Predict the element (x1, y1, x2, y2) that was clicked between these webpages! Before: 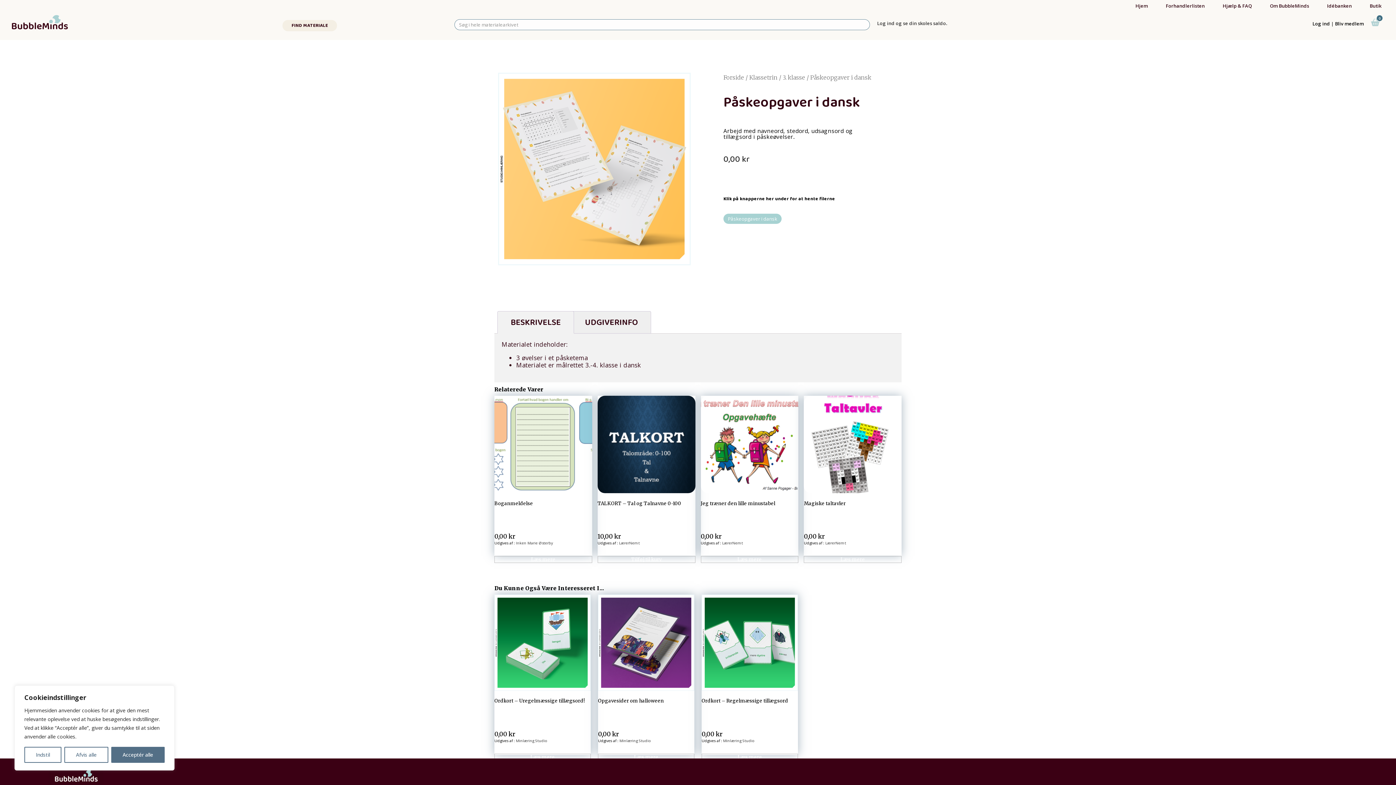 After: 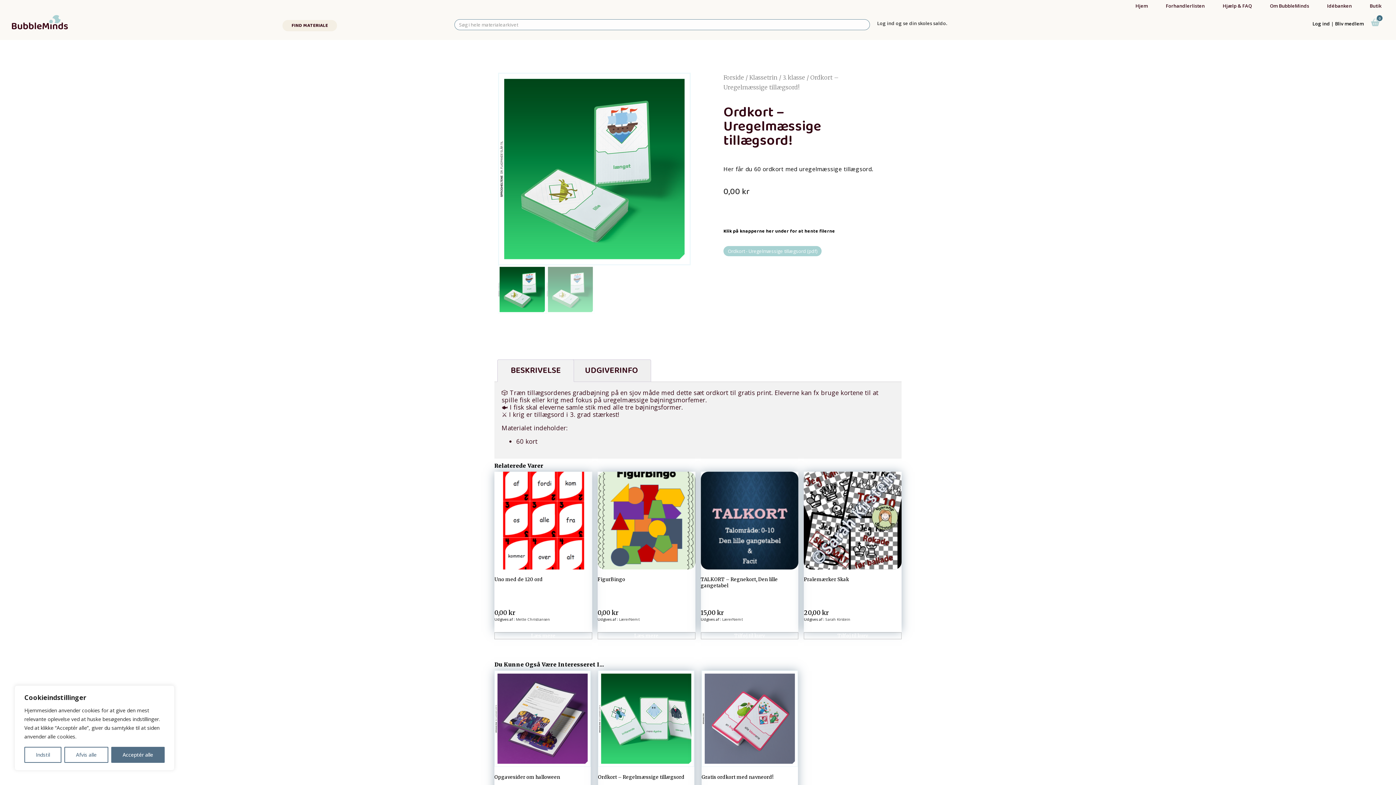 Action: bbox: (494, 594, 590, 738) label: Ordkort – Uregelmæssige tillægsord!
0,00 kr